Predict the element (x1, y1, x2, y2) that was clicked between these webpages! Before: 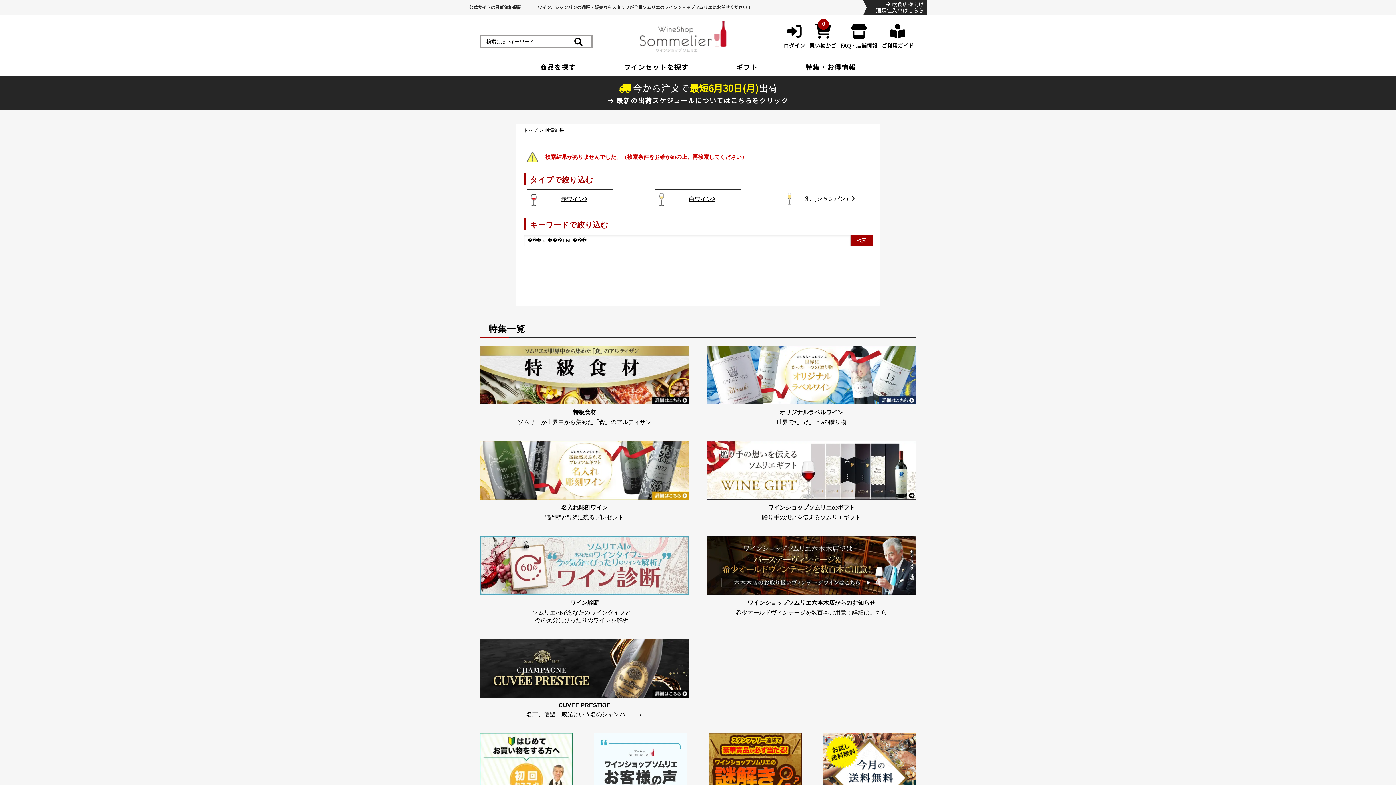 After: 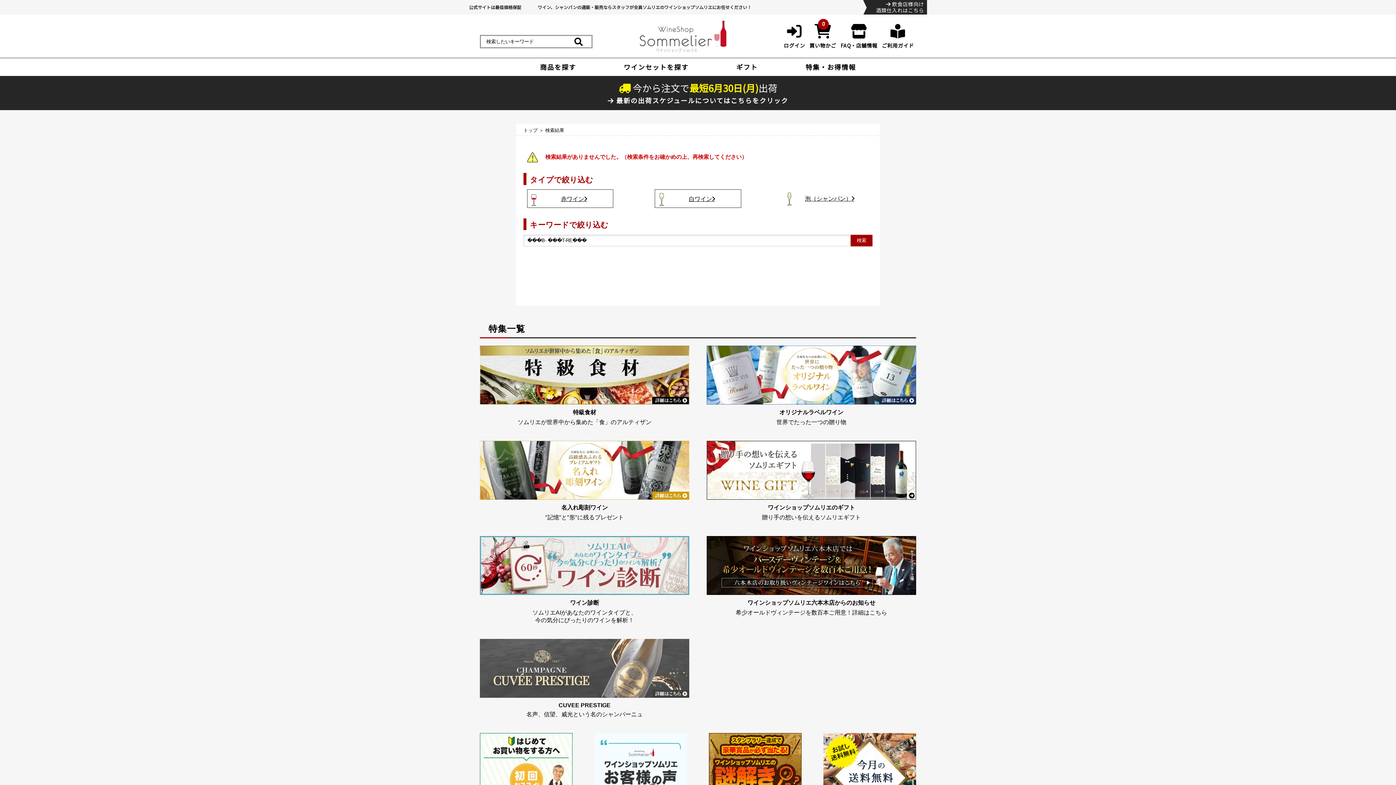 Action: bbox: (480, 691, 689, 697)